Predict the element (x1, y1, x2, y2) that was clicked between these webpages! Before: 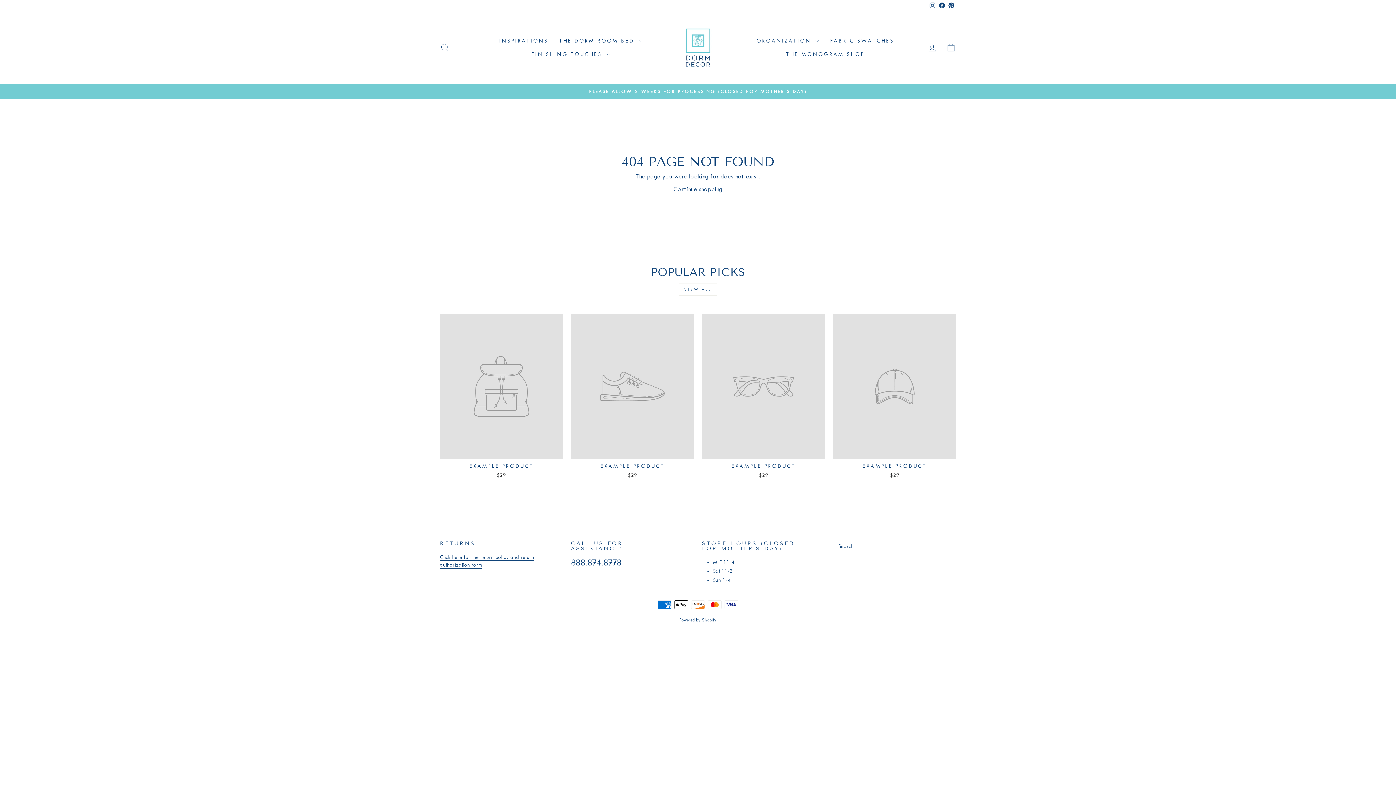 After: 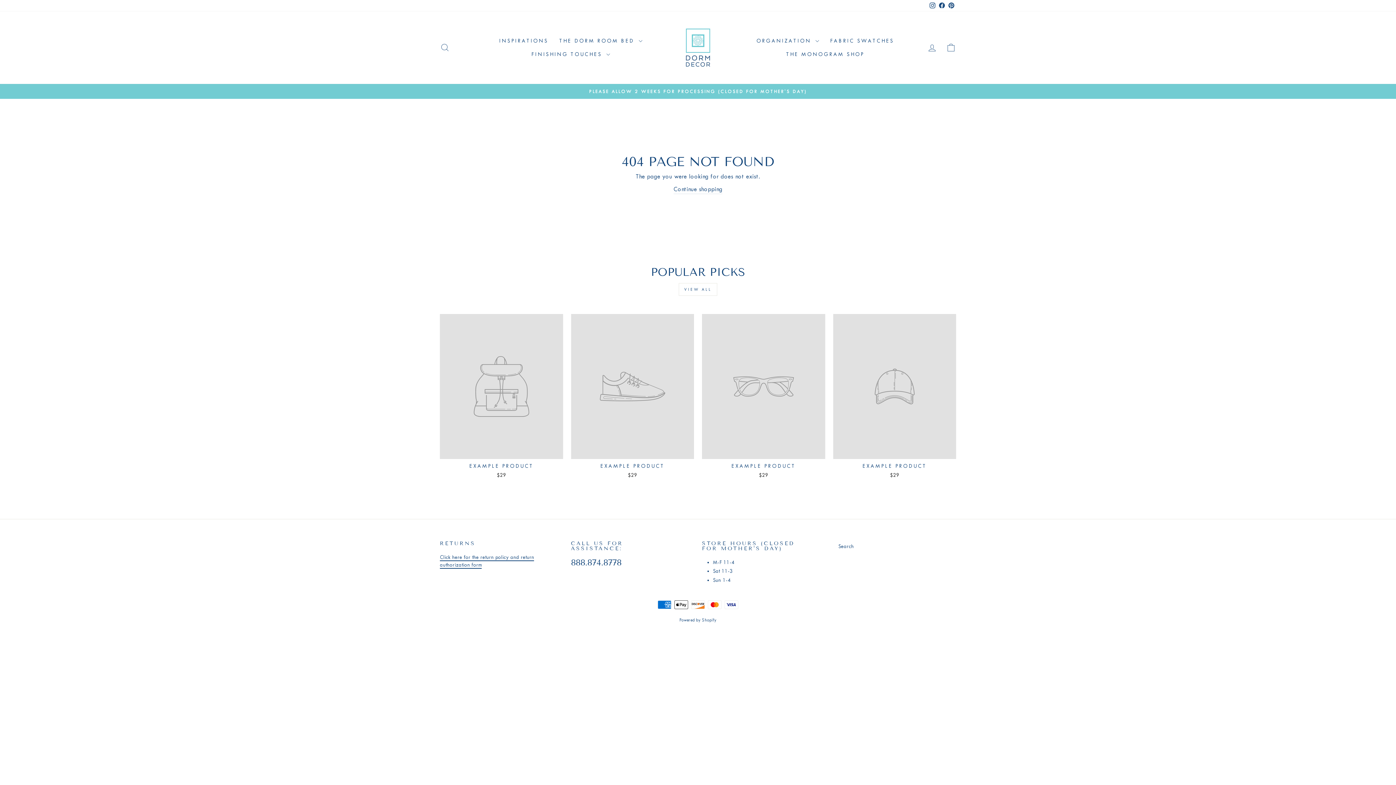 Action: bbox: (946, 0, 956, 11) label: Pinterest